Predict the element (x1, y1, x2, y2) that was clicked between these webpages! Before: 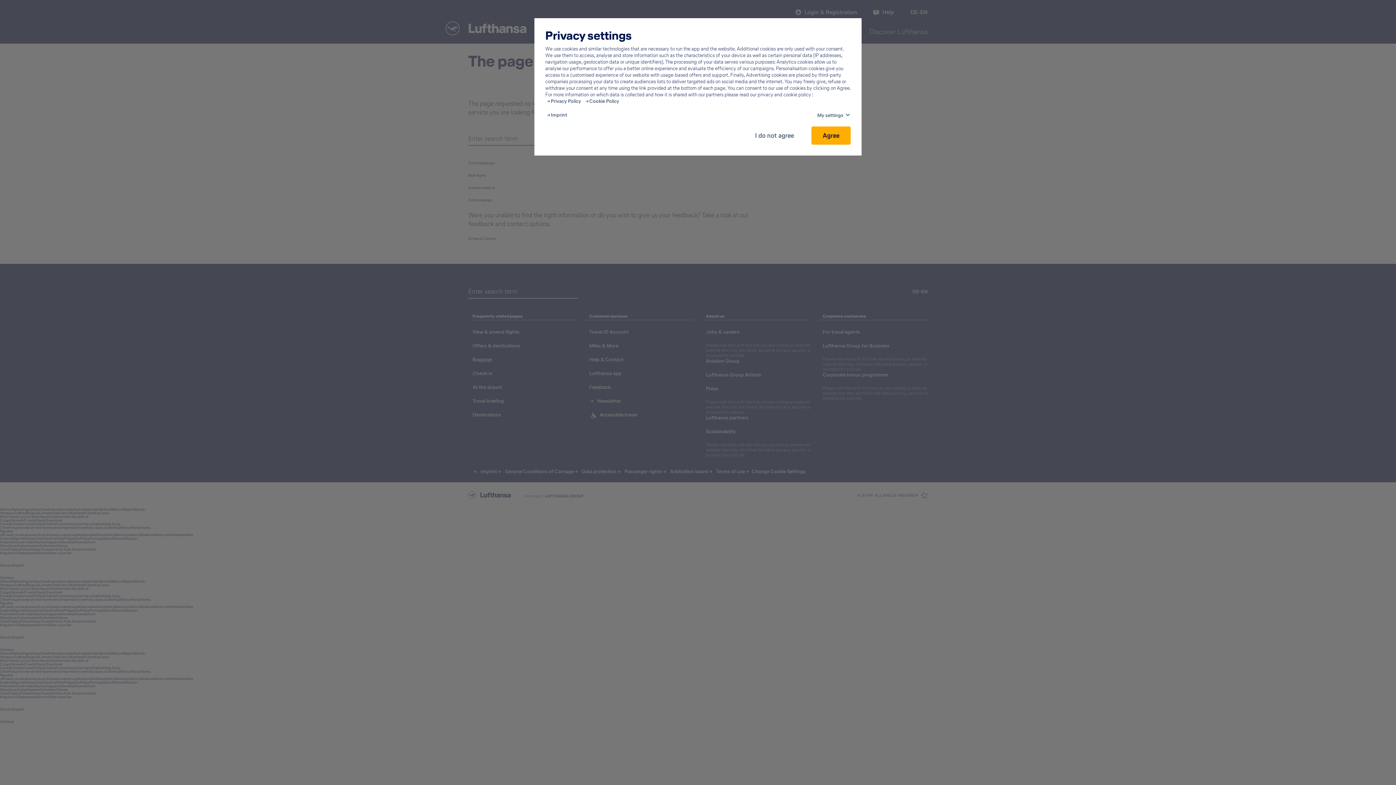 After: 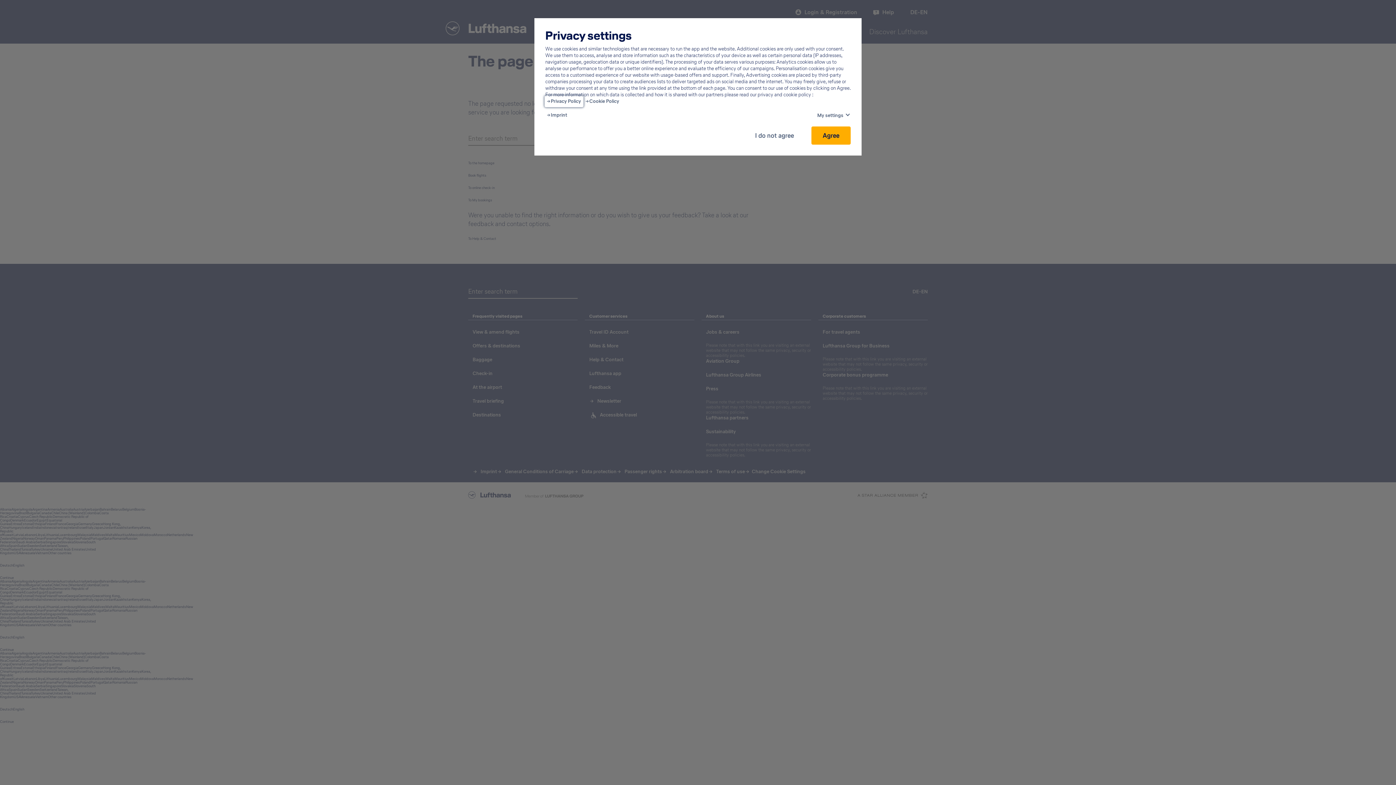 Action: bbox: (547, 98, 581, 104) label: Privacy Policy - This link will be opened in a new tab